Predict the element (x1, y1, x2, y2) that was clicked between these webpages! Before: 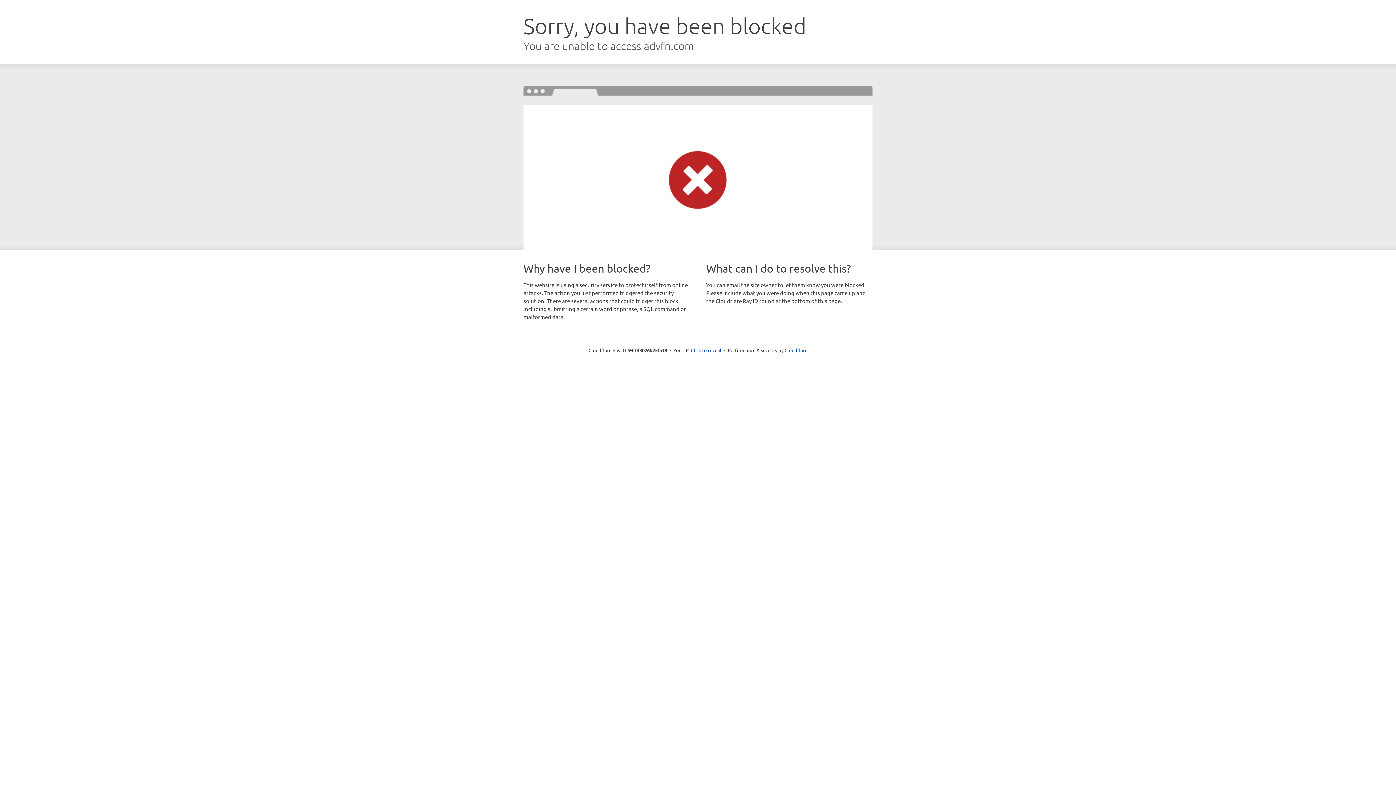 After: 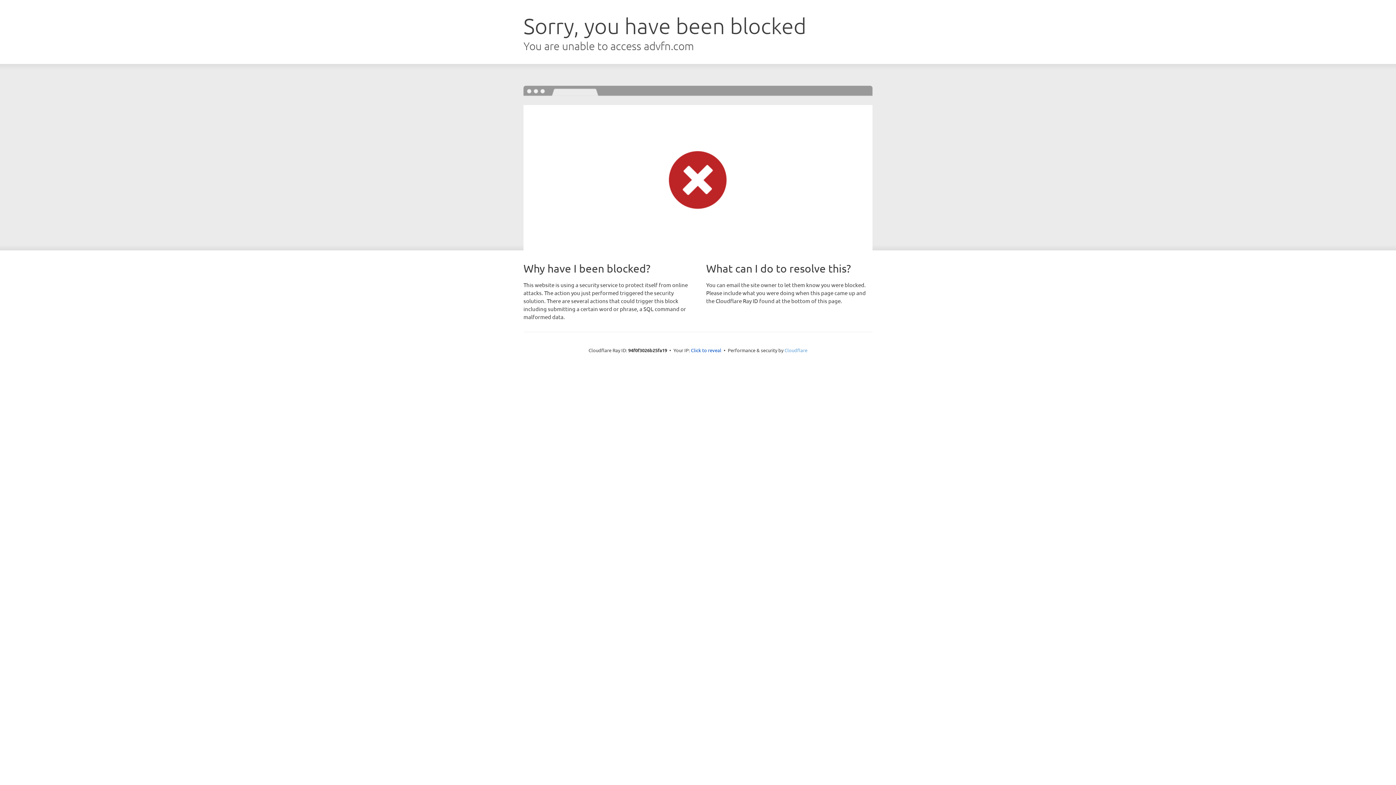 Action: bbox: (784, 347, 807, 353) label: Cloudflare